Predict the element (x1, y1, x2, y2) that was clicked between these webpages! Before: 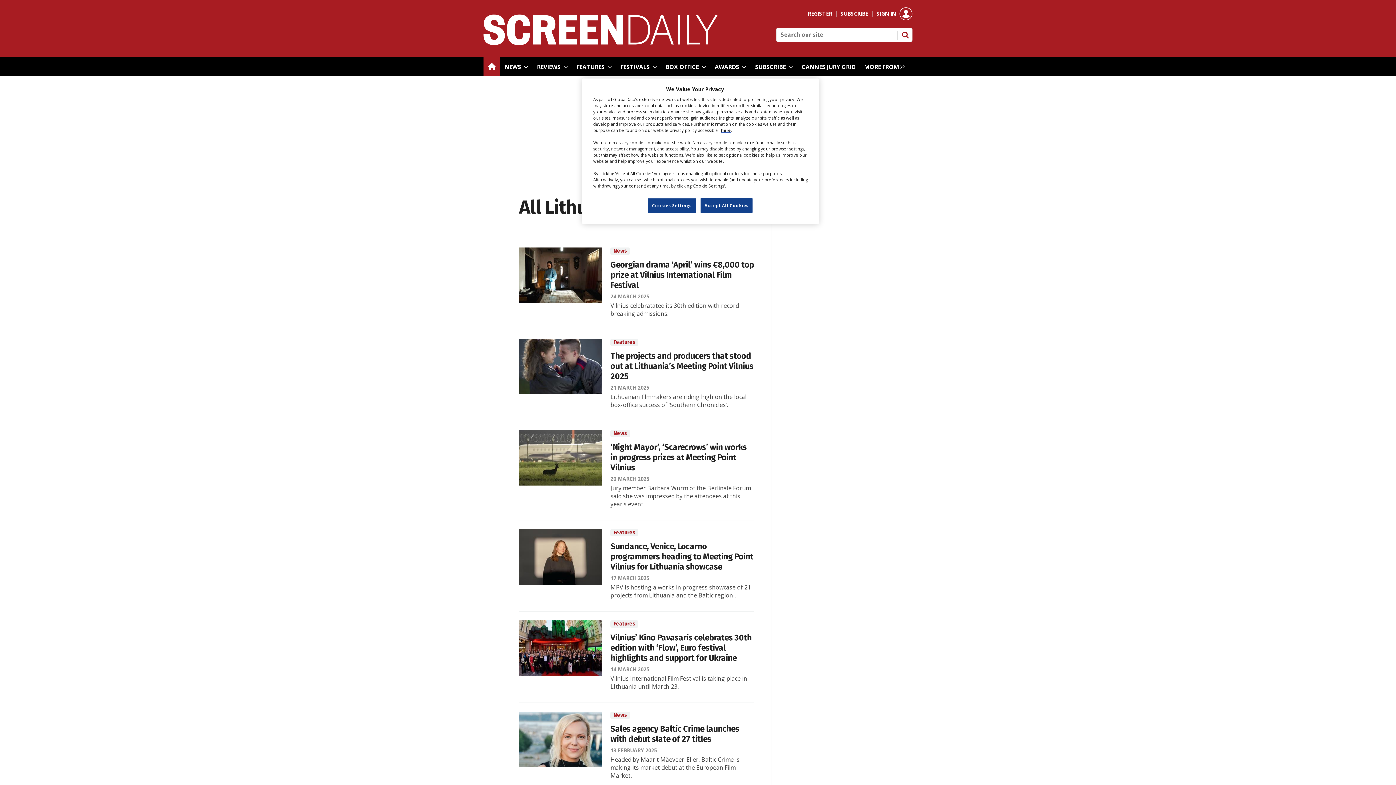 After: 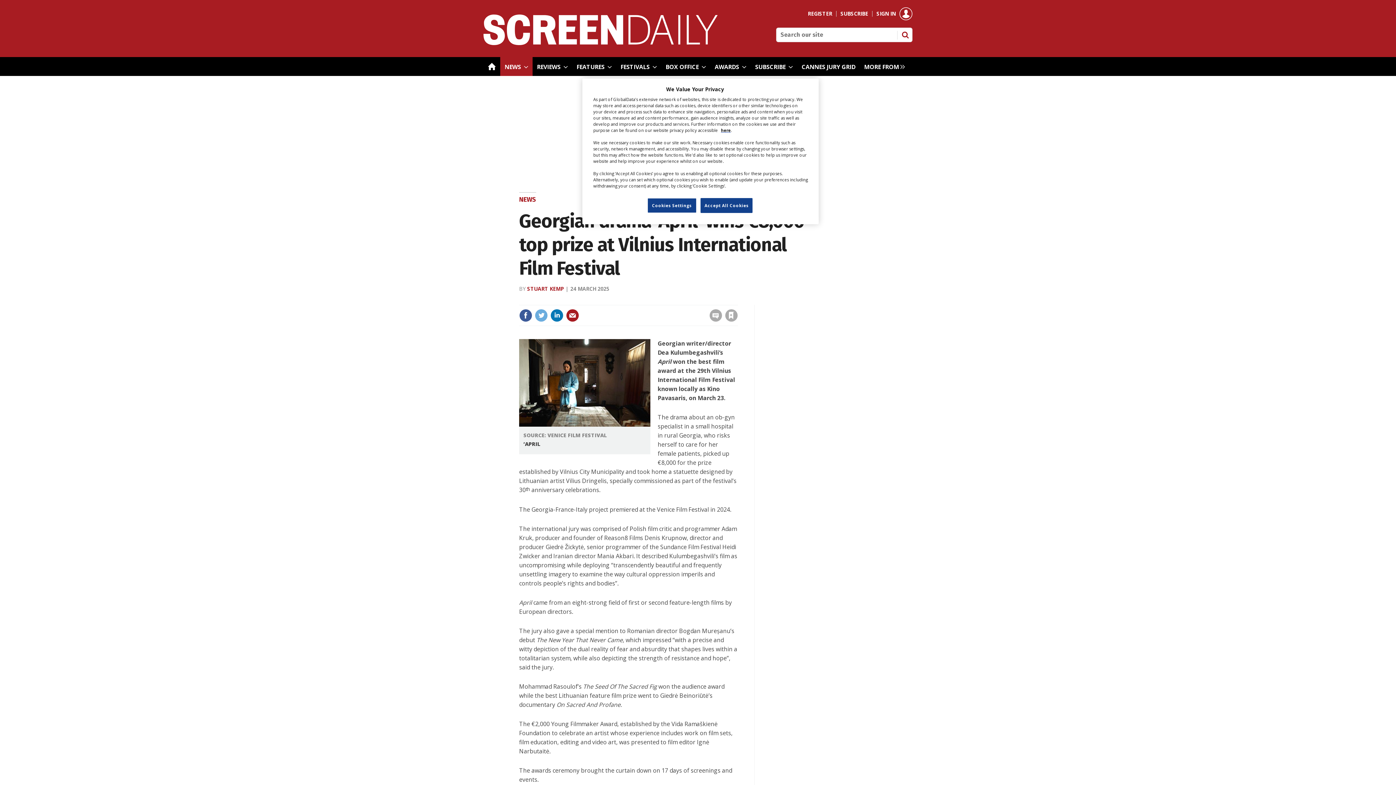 Action: bbox: (519, 247, 602, 303)